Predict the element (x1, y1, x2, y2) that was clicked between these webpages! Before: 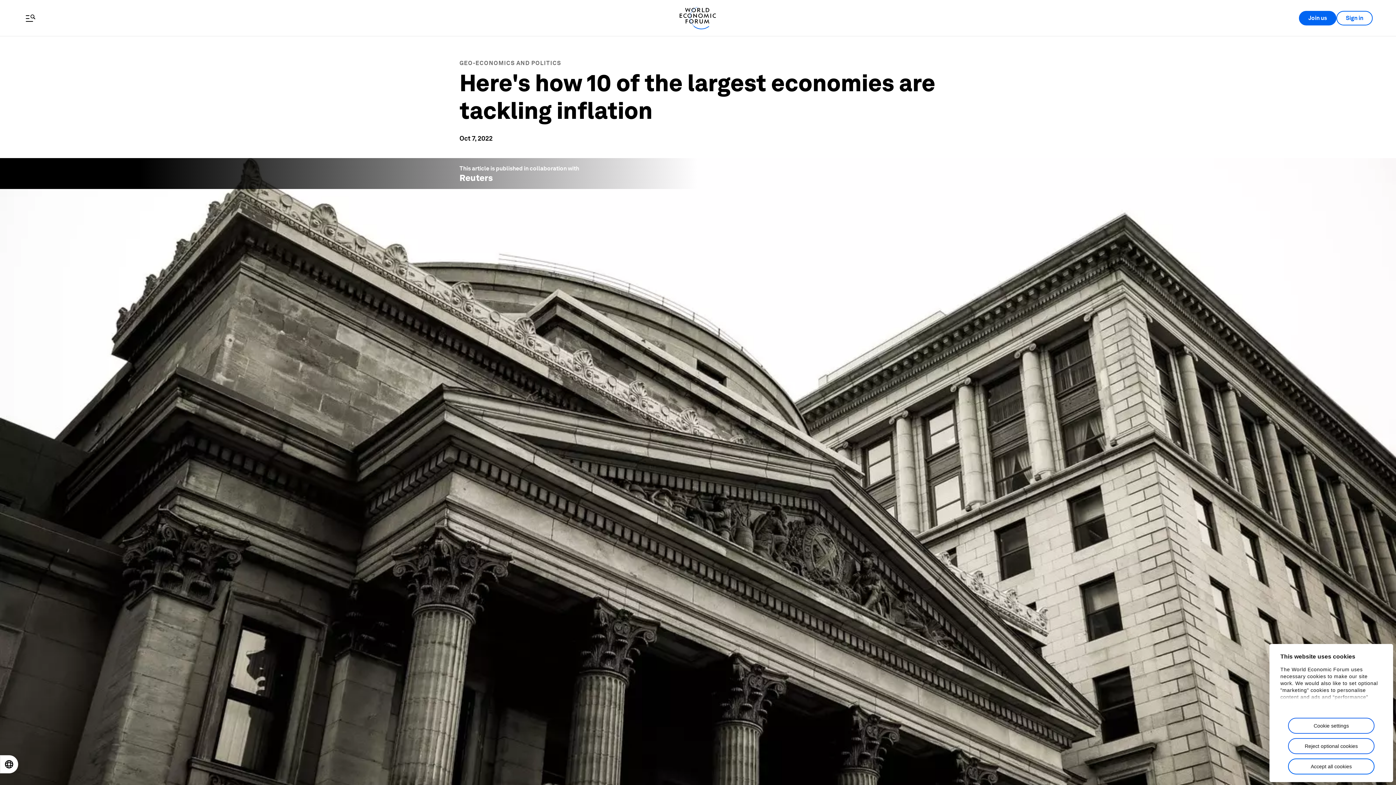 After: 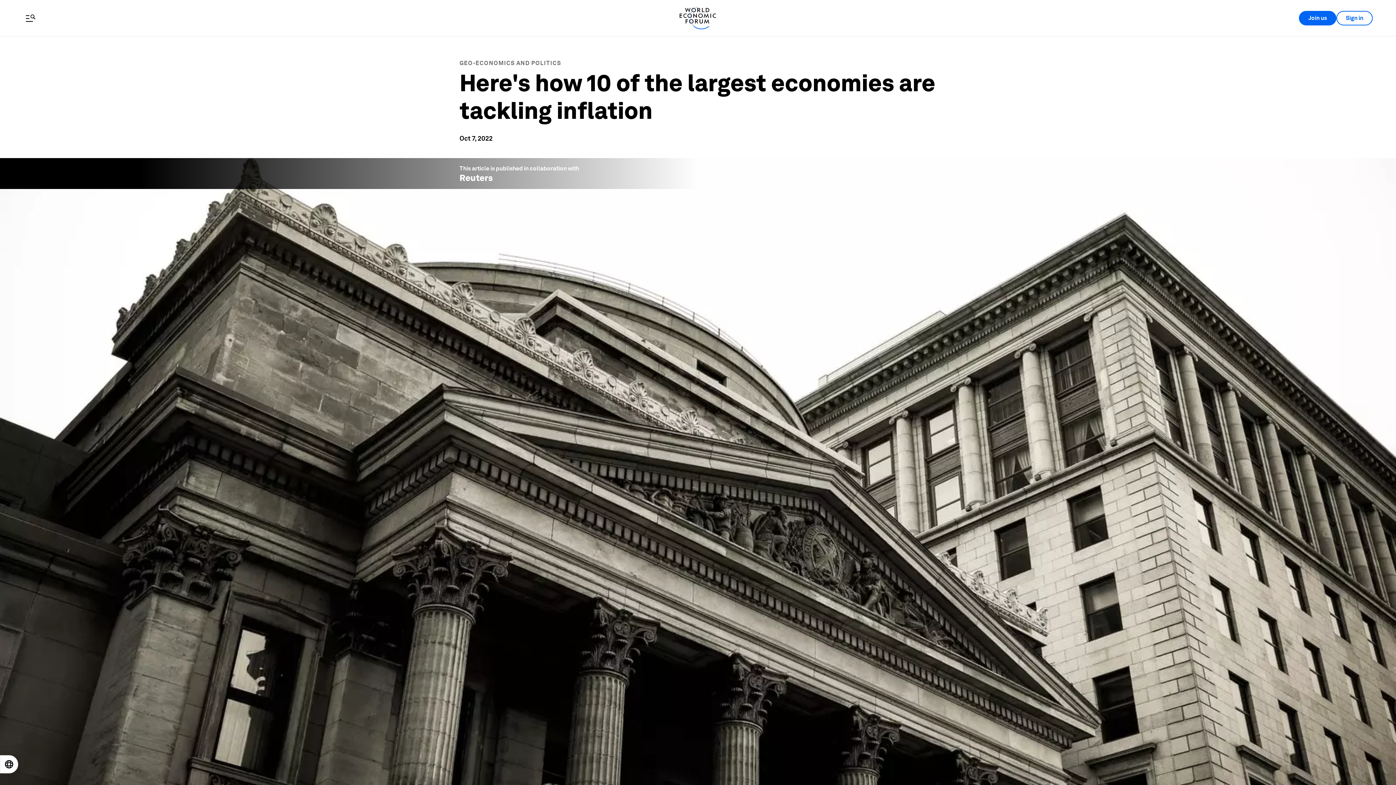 Action: bbox: (1288, 738, 1374, 754) label: Reject optional cookies